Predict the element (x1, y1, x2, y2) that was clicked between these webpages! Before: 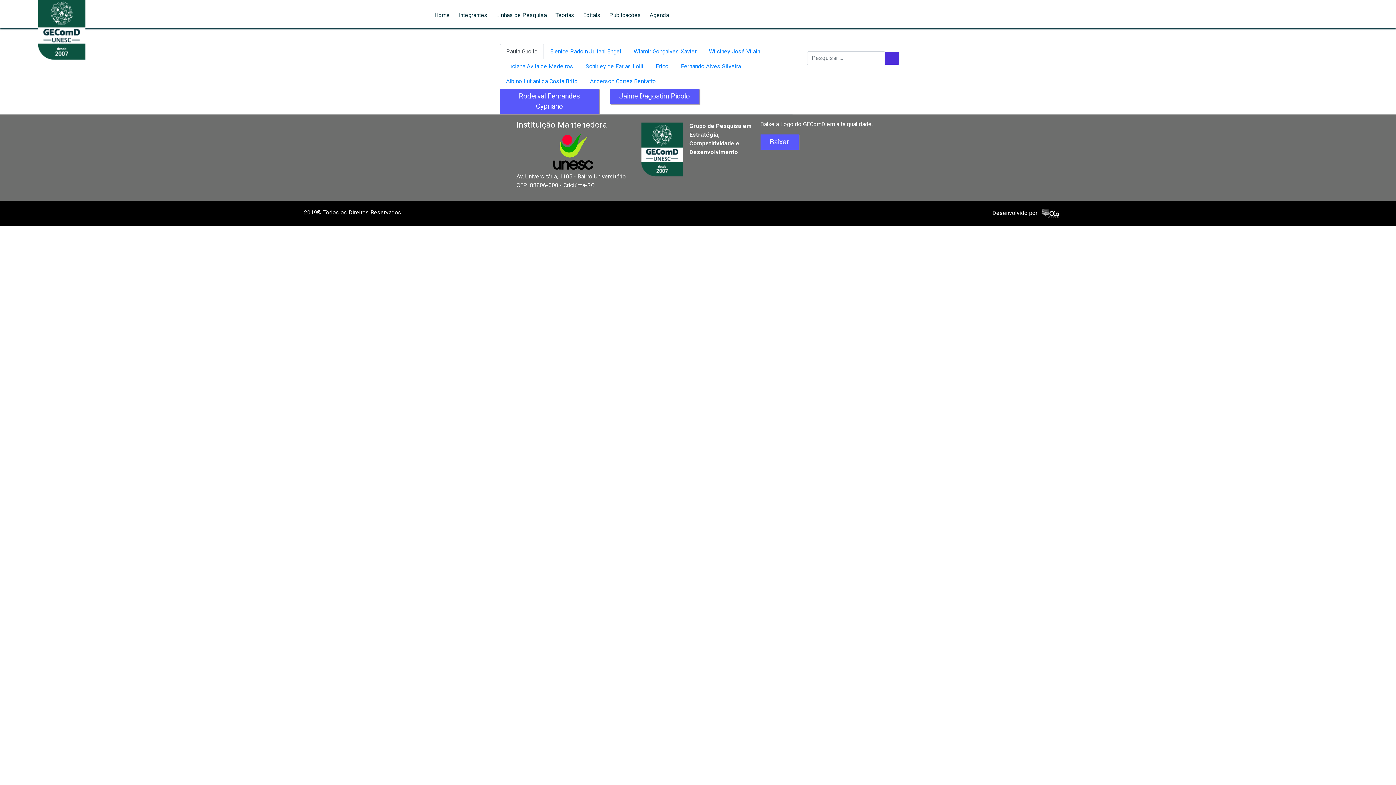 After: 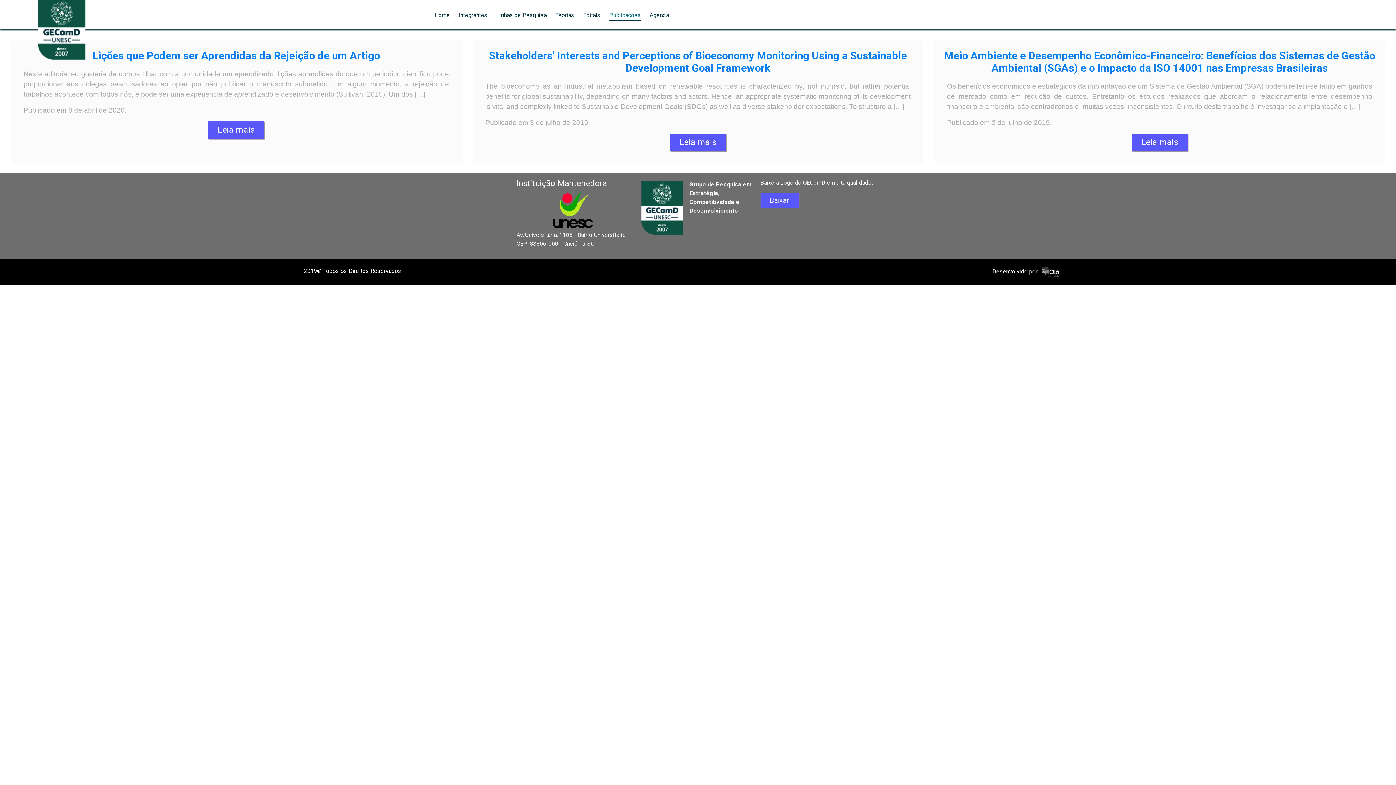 Action: label: Publicações bbox: (609, 10, 641, 19)